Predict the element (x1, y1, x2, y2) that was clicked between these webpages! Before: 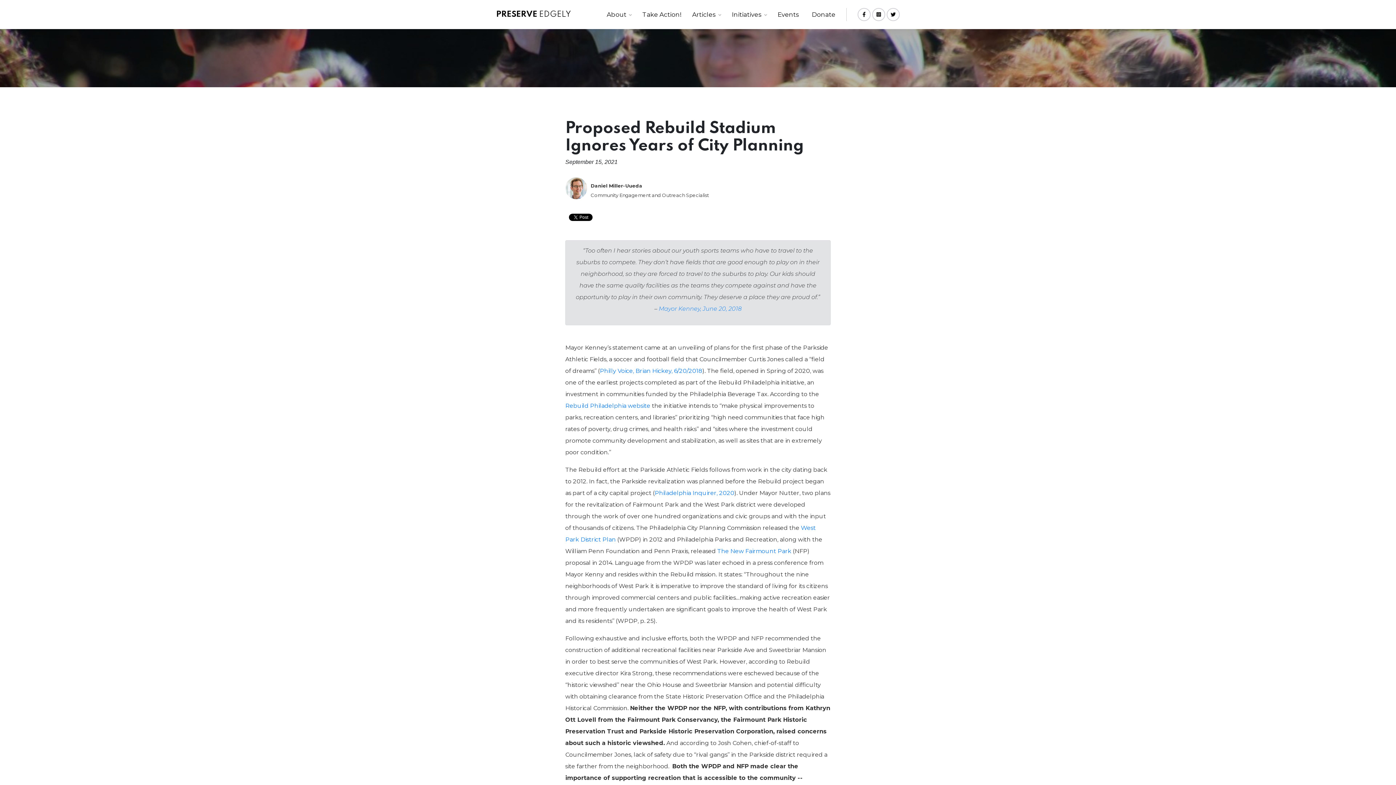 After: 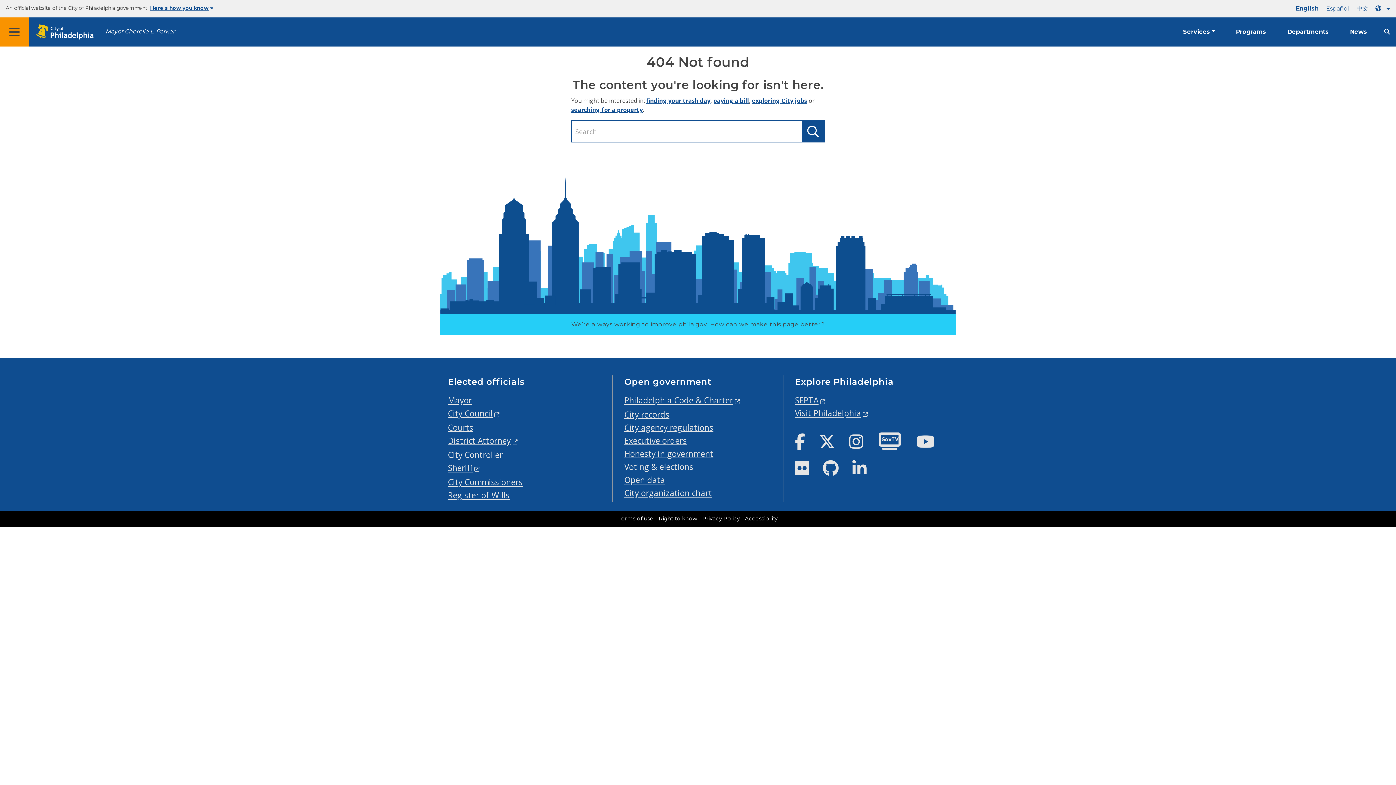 Action: bbox: (565, 402, 650, 409) label: Rebuild Philadelphia website